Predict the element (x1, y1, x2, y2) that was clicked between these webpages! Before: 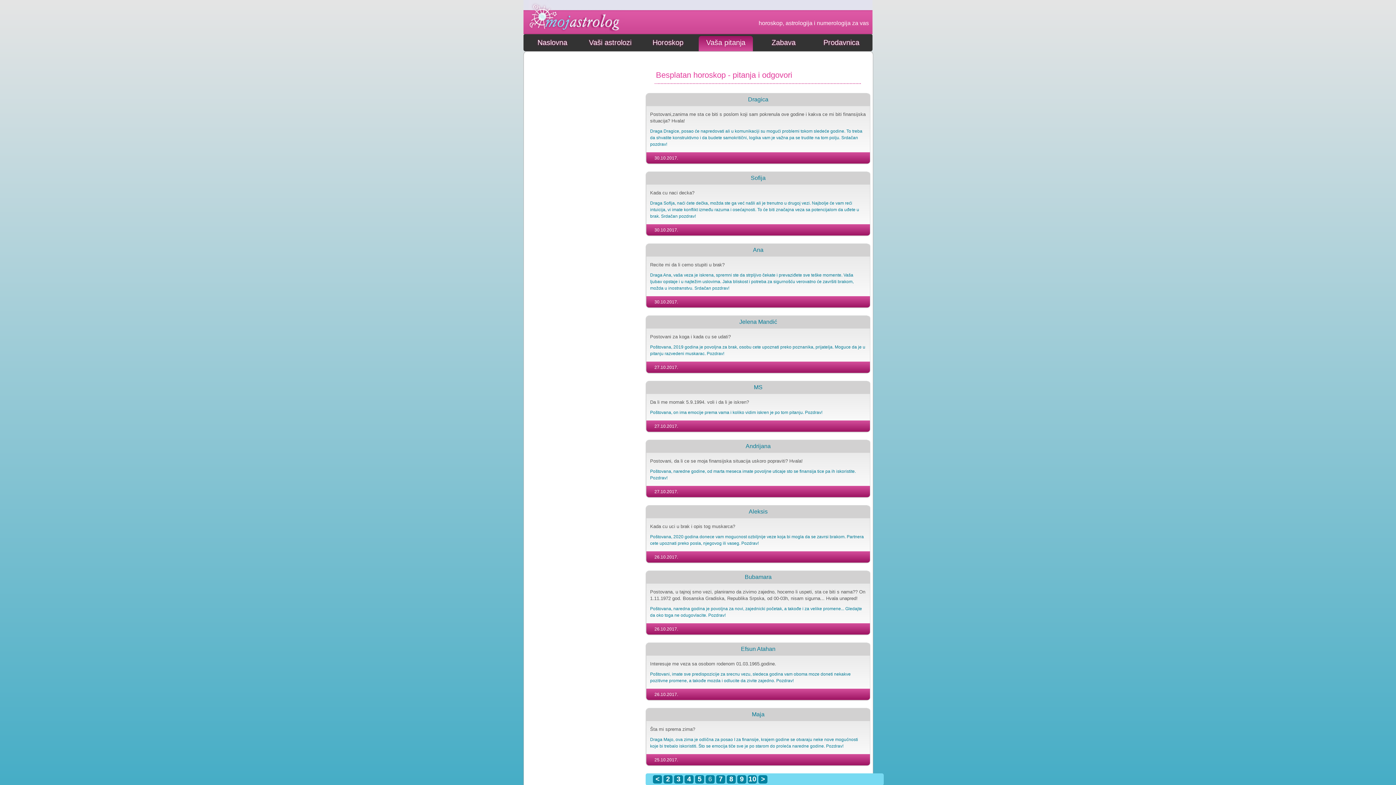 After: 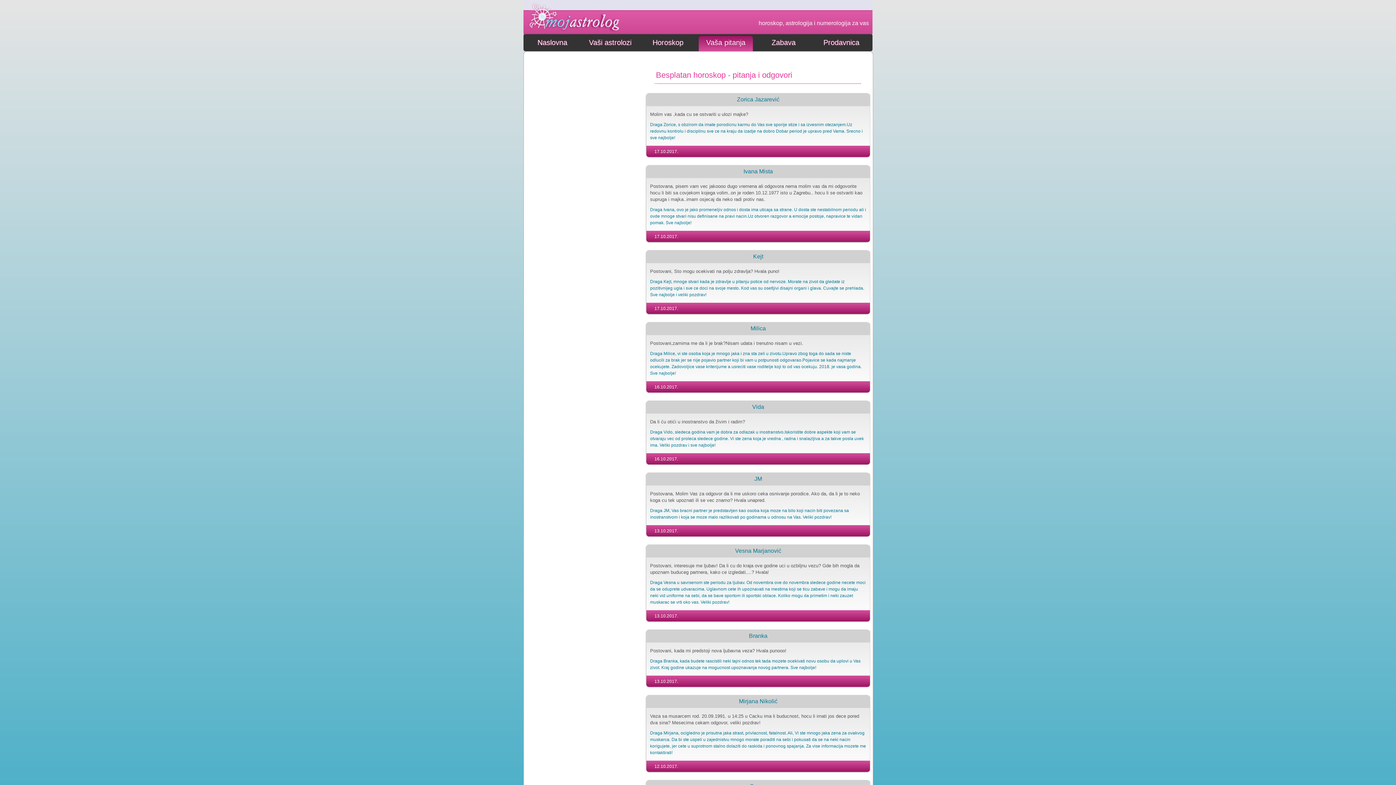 Action: bbox: (726, 775, 736, 783) label: 8